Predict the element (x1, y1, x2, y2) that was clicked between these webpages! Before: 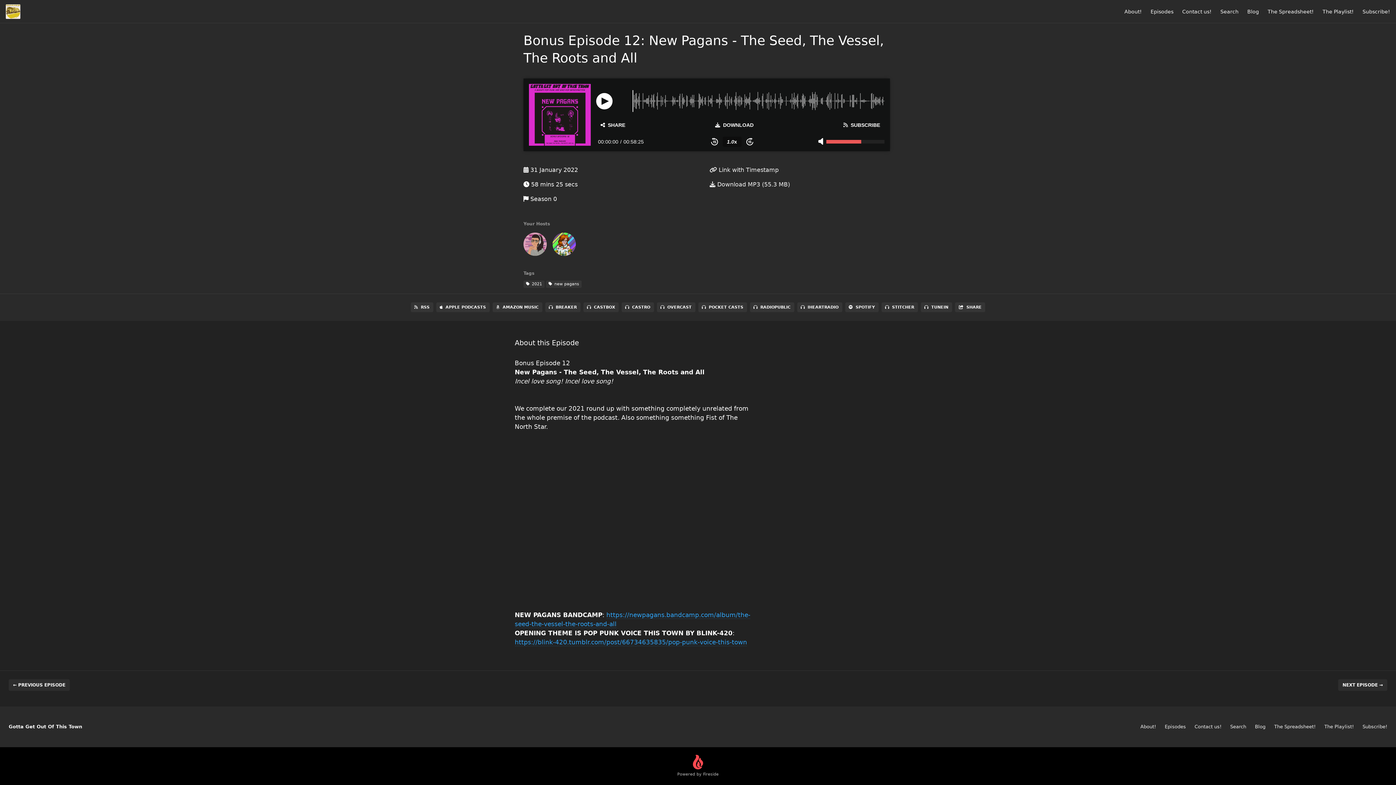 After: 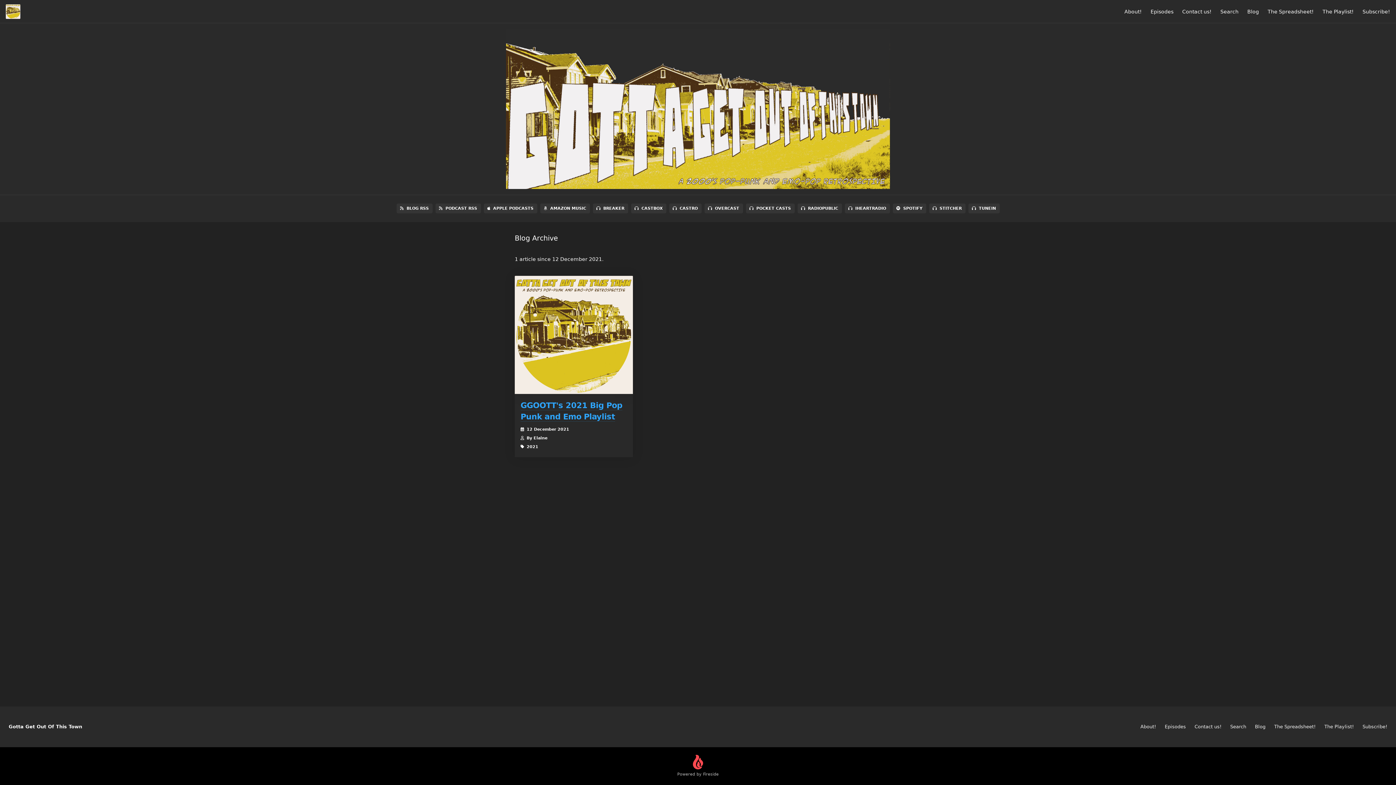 Action: bbox: (1247, 8, 1259, 14) label: Blog